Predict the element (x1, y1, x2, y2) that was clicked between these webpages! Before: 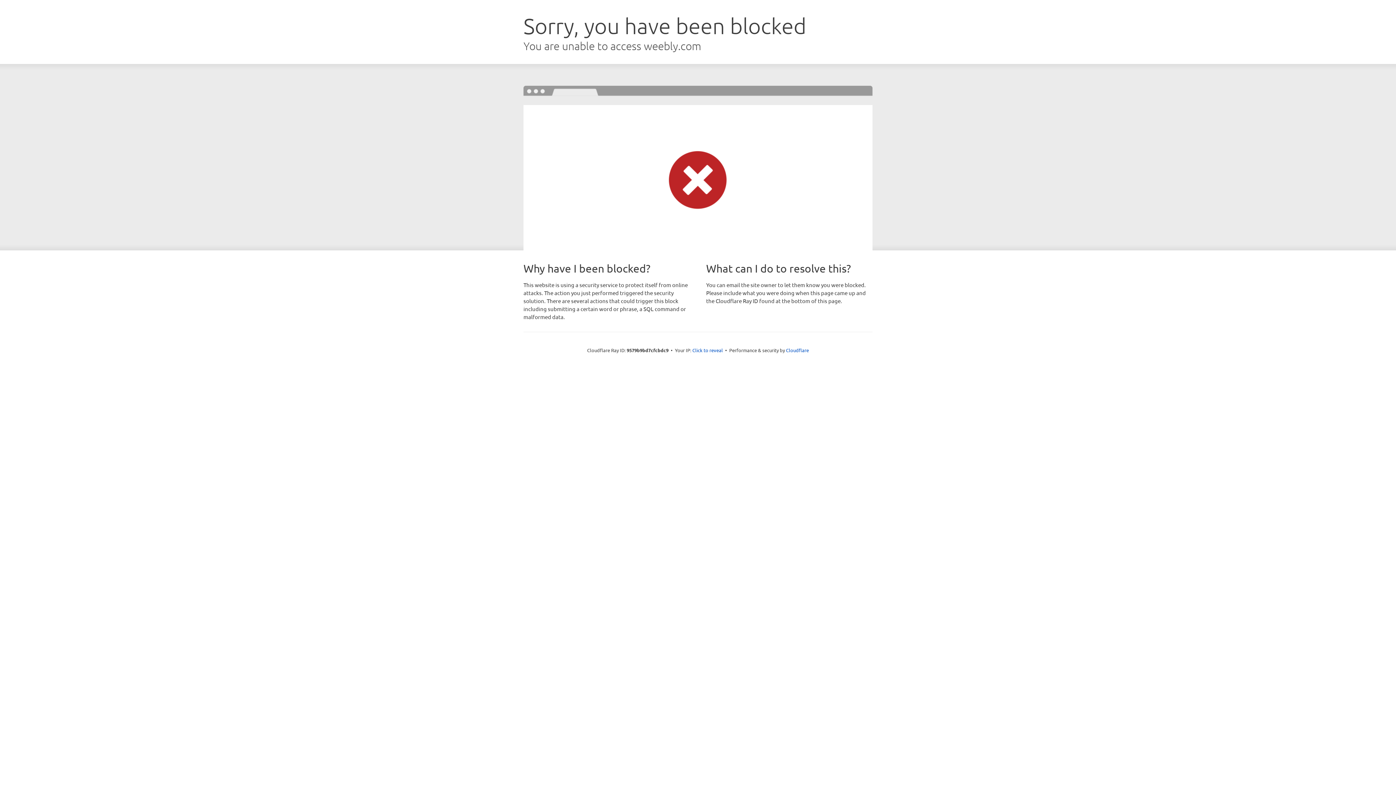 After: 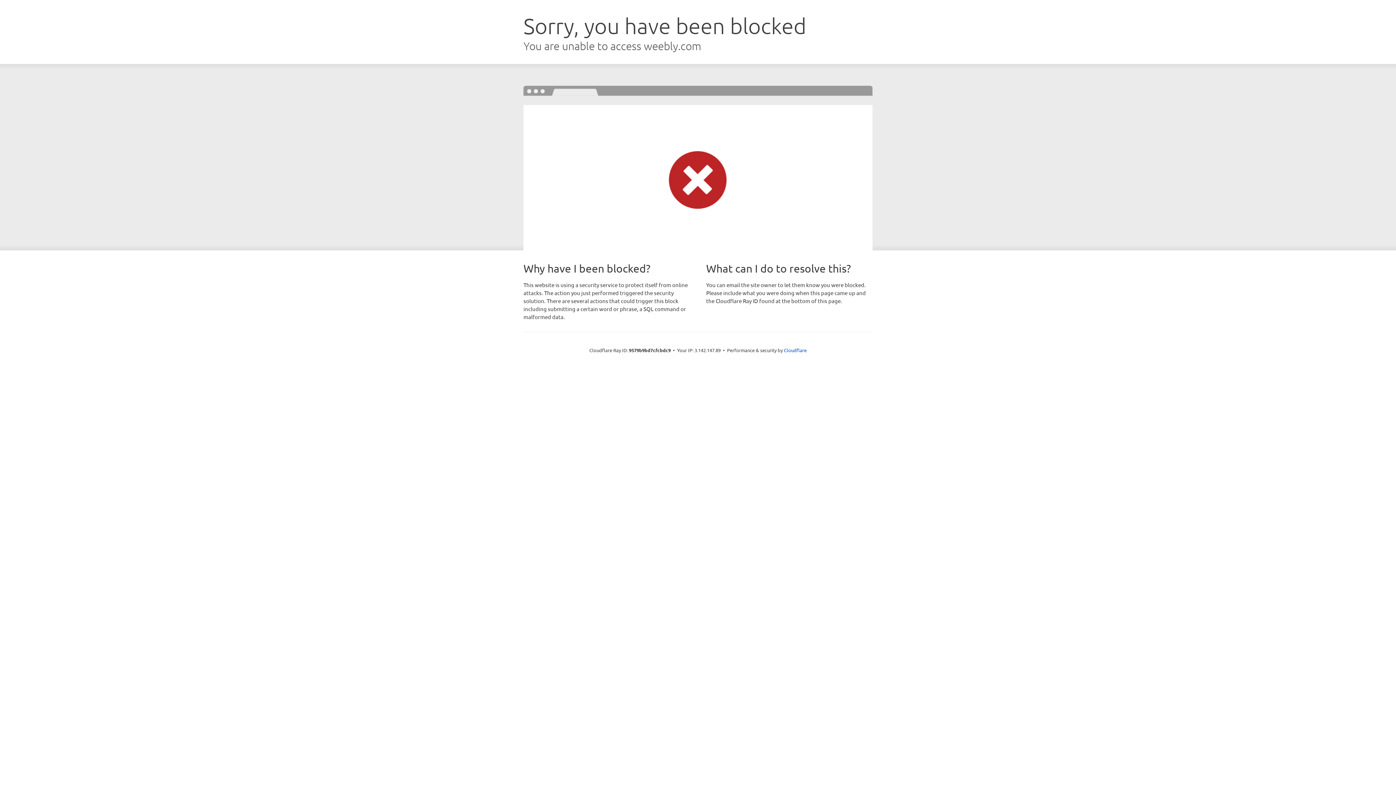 Action: label: Click to reveal bbox: (692, 346, 723, 353)